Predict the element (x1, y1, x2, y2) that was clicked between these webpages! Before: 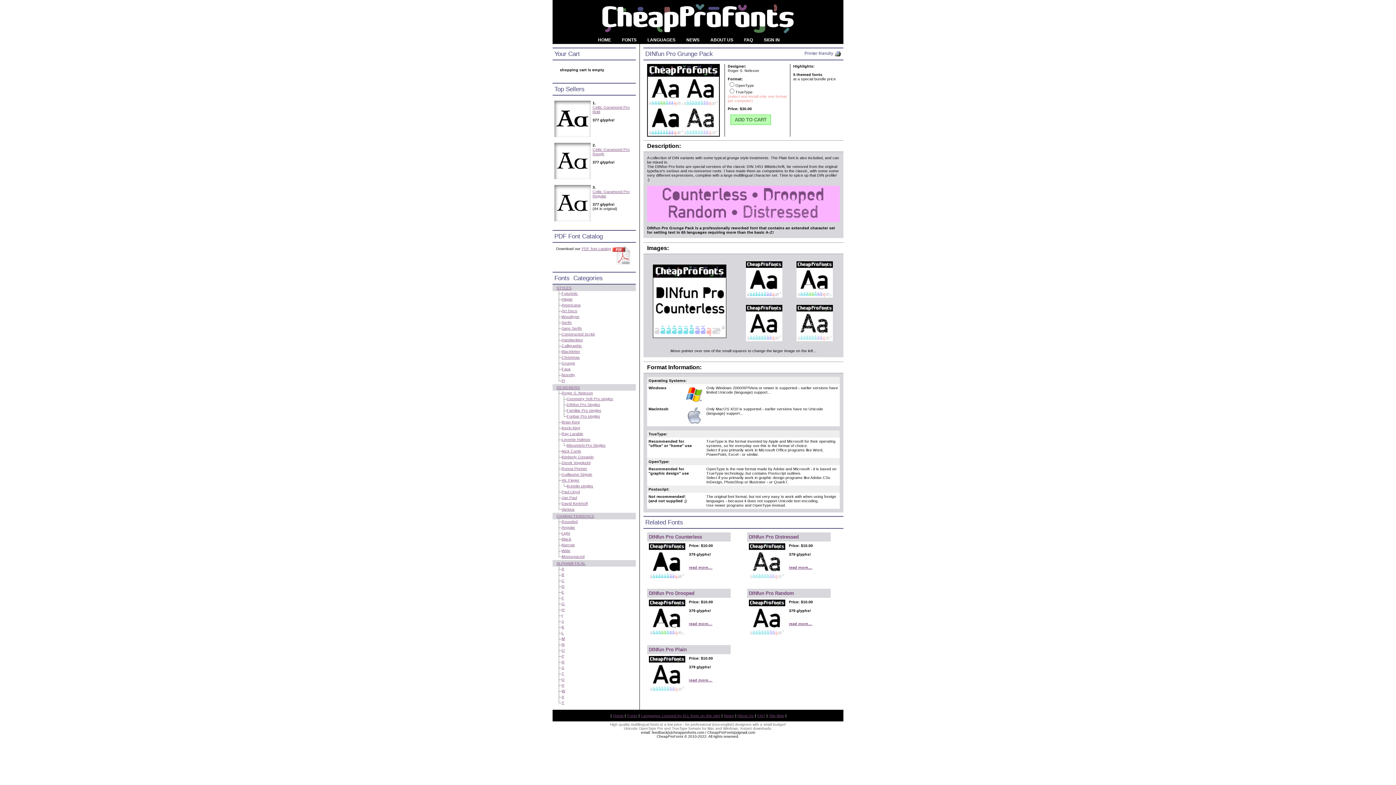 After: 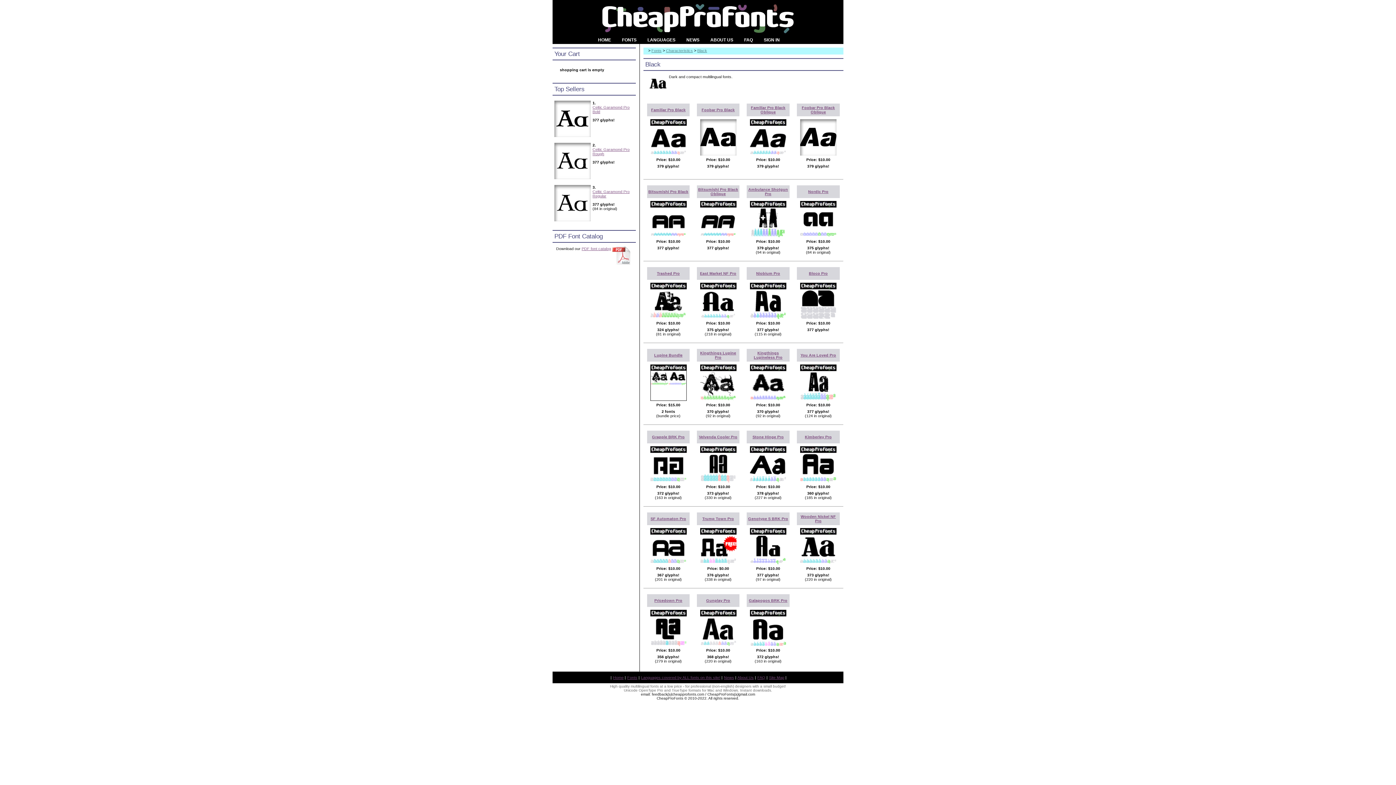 Action: label: Black bbox: (561, 537, 571, 541)